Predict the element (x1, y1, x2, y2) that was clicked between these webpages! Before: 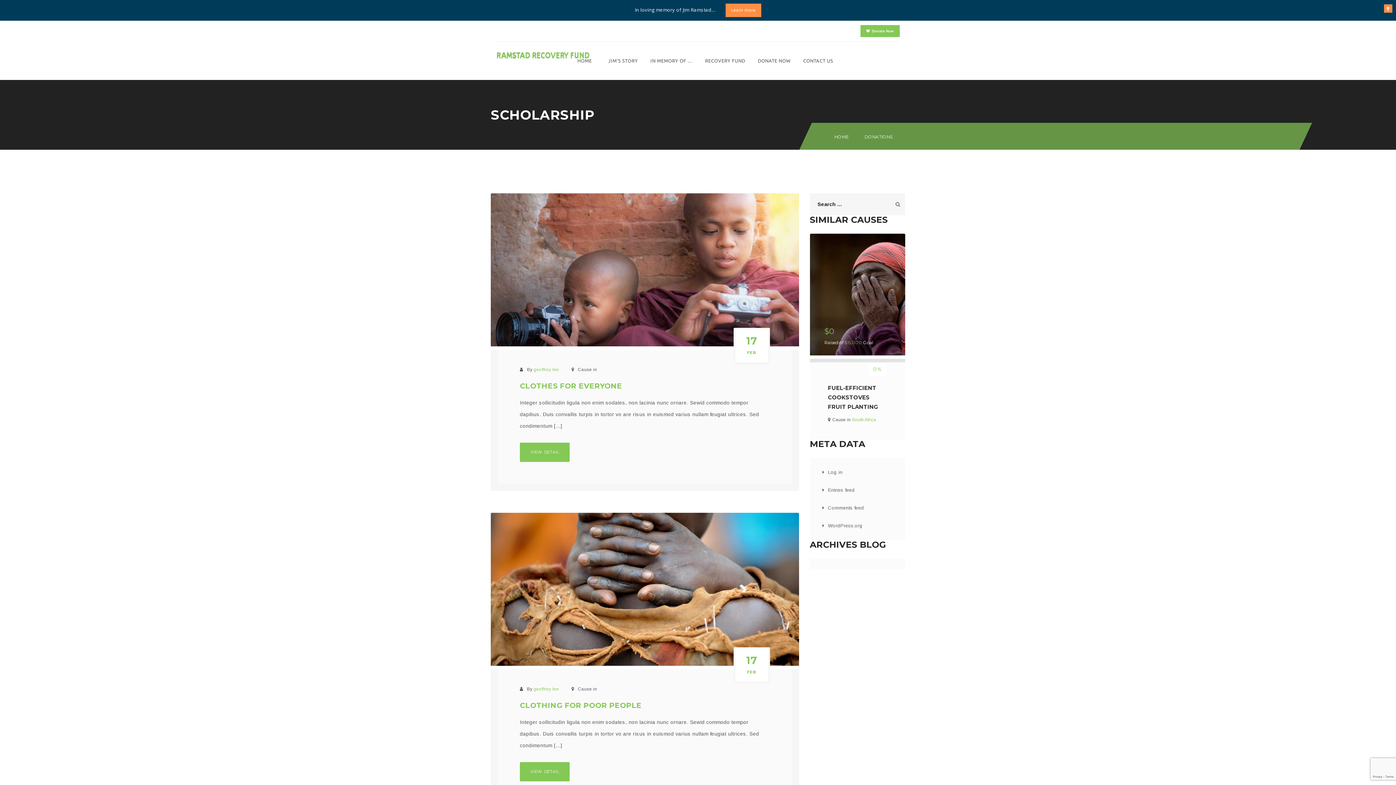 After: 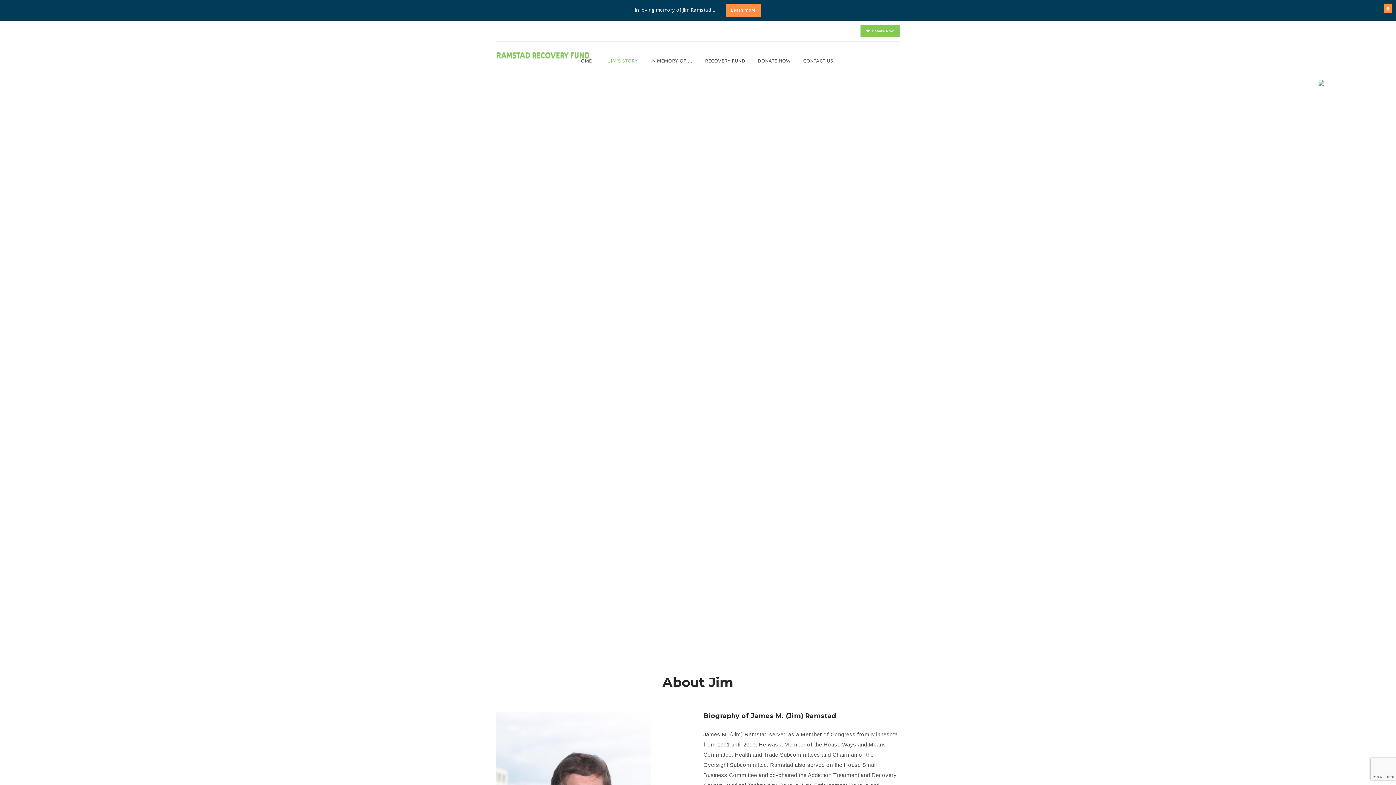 Action: label: JIM’S STORY bbox: (602, 41, 643, 80)